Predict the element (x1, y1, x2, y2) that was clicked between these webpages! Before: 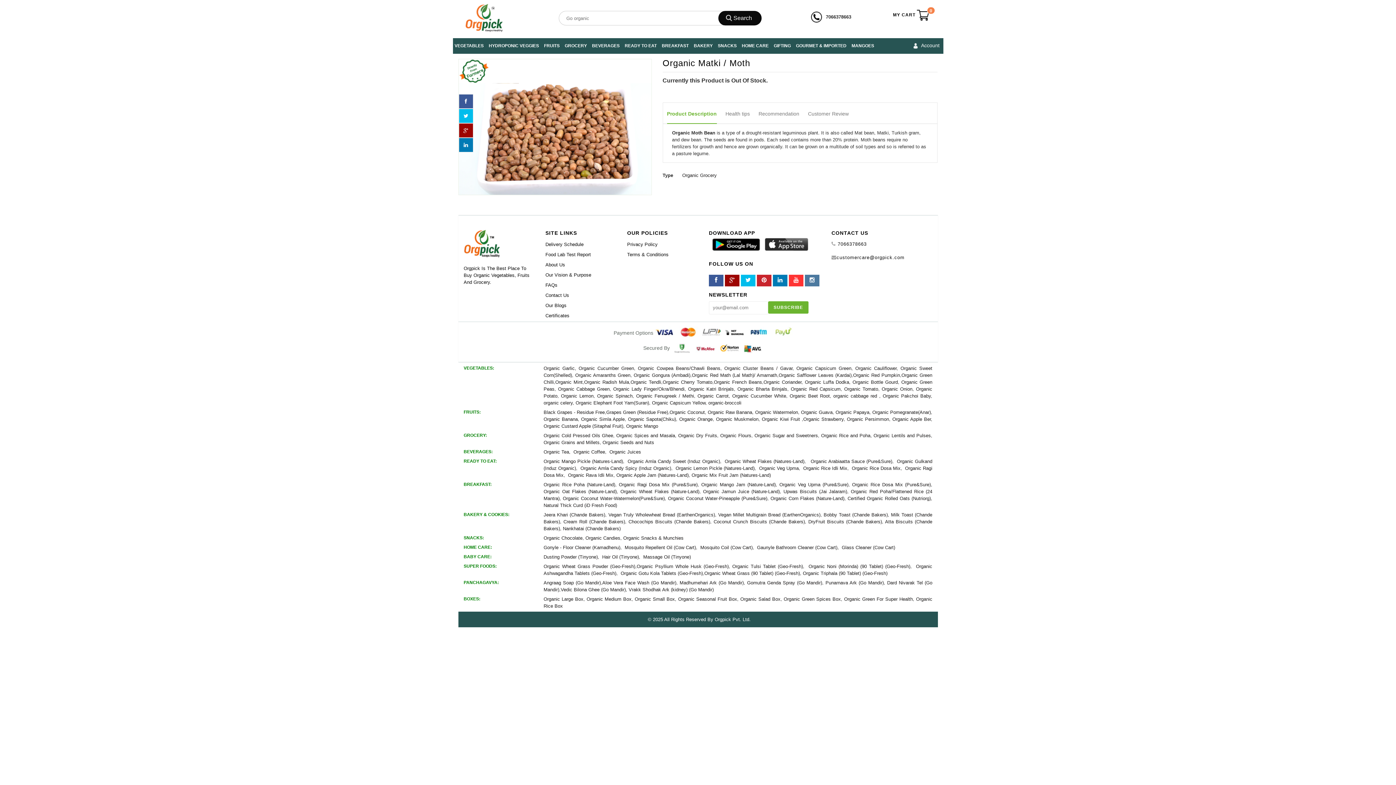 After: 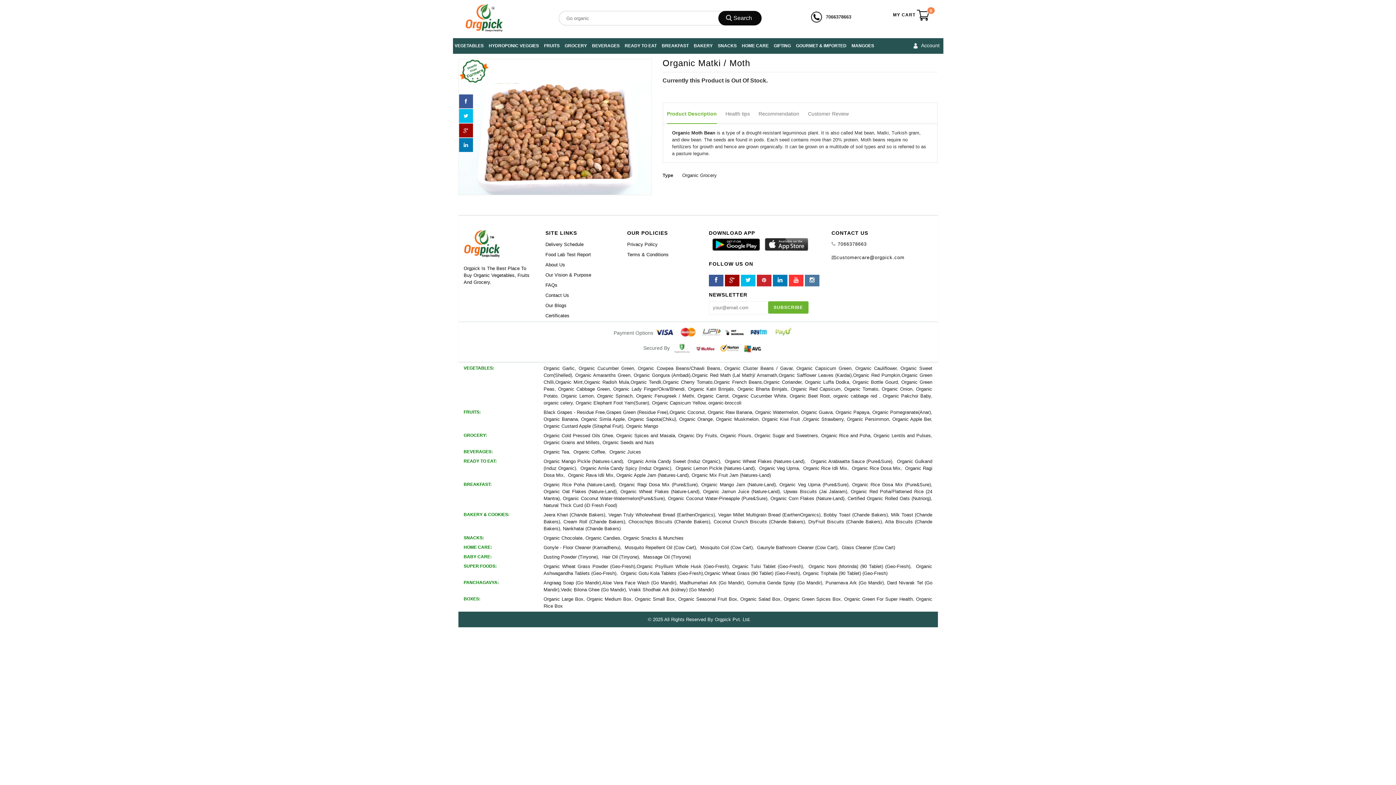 Action: bbox: (757, 274, 771, 286)